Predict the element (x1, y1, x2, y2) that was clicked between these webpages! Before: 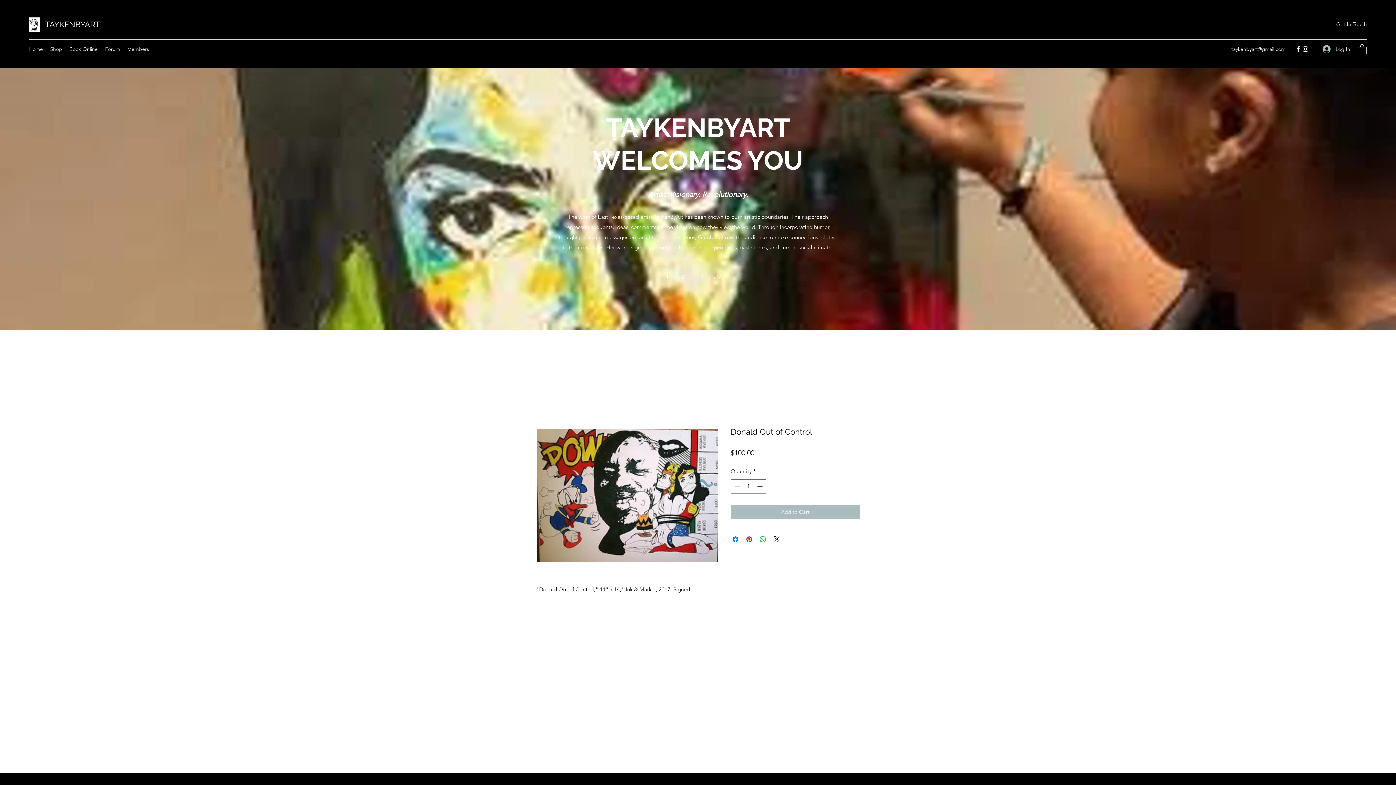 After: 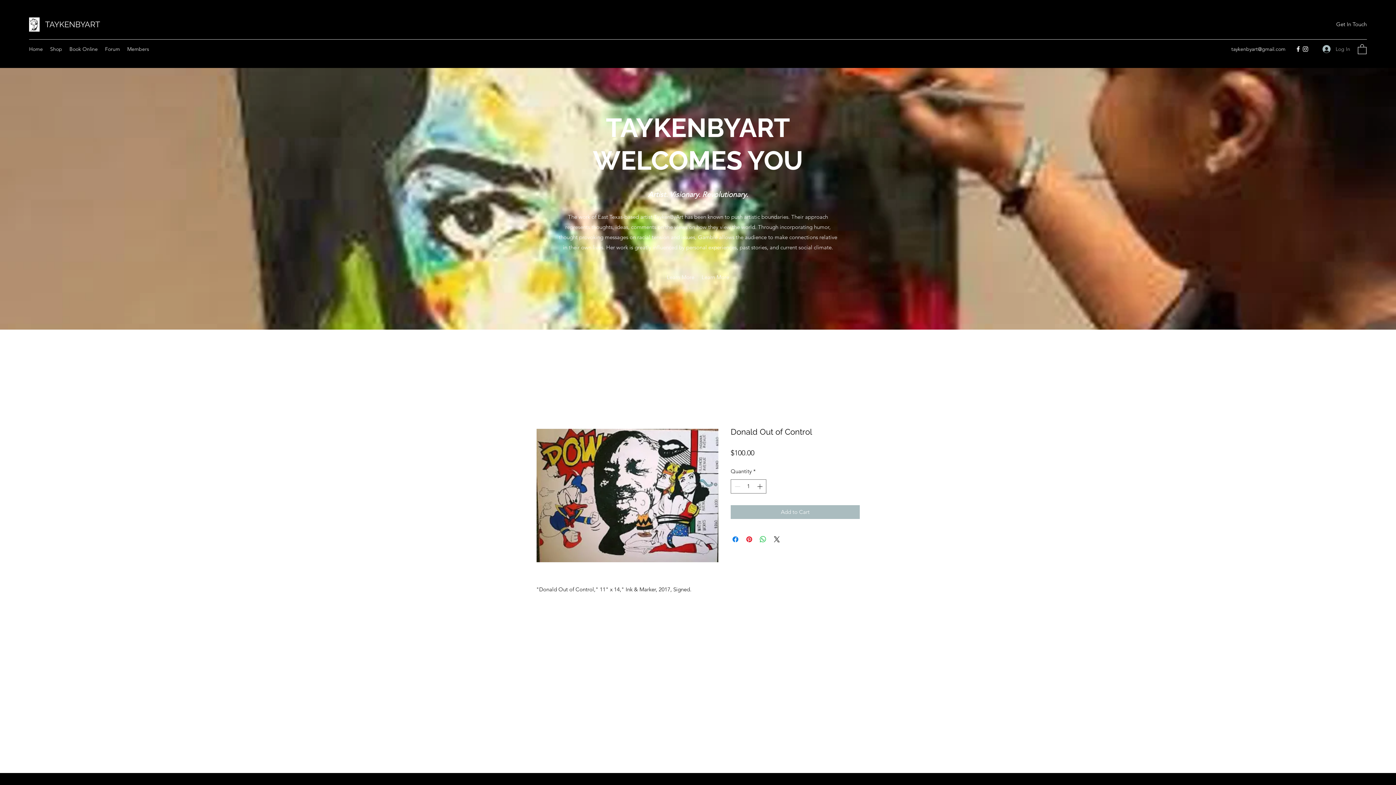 Action: bbox: (1317, 42, 1355, 55) label: Log In